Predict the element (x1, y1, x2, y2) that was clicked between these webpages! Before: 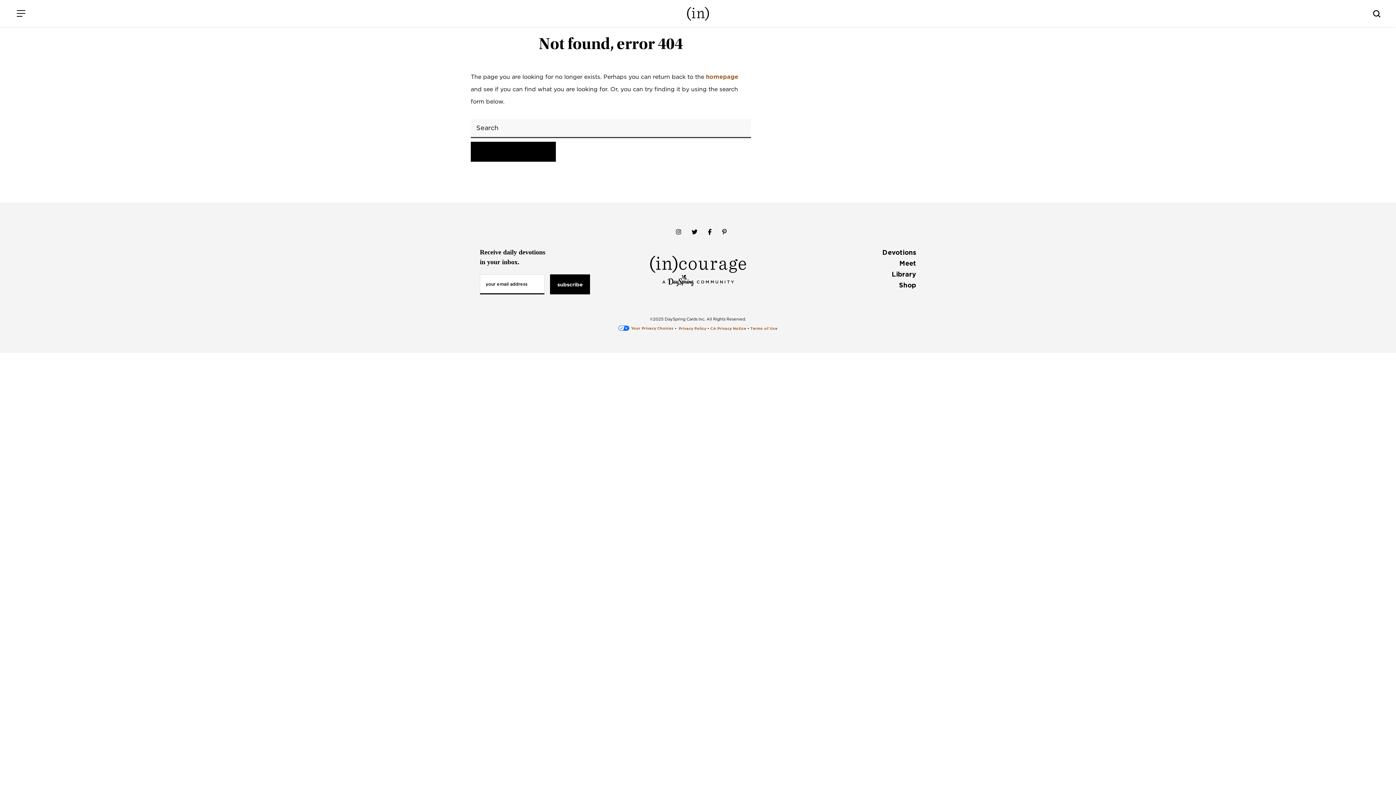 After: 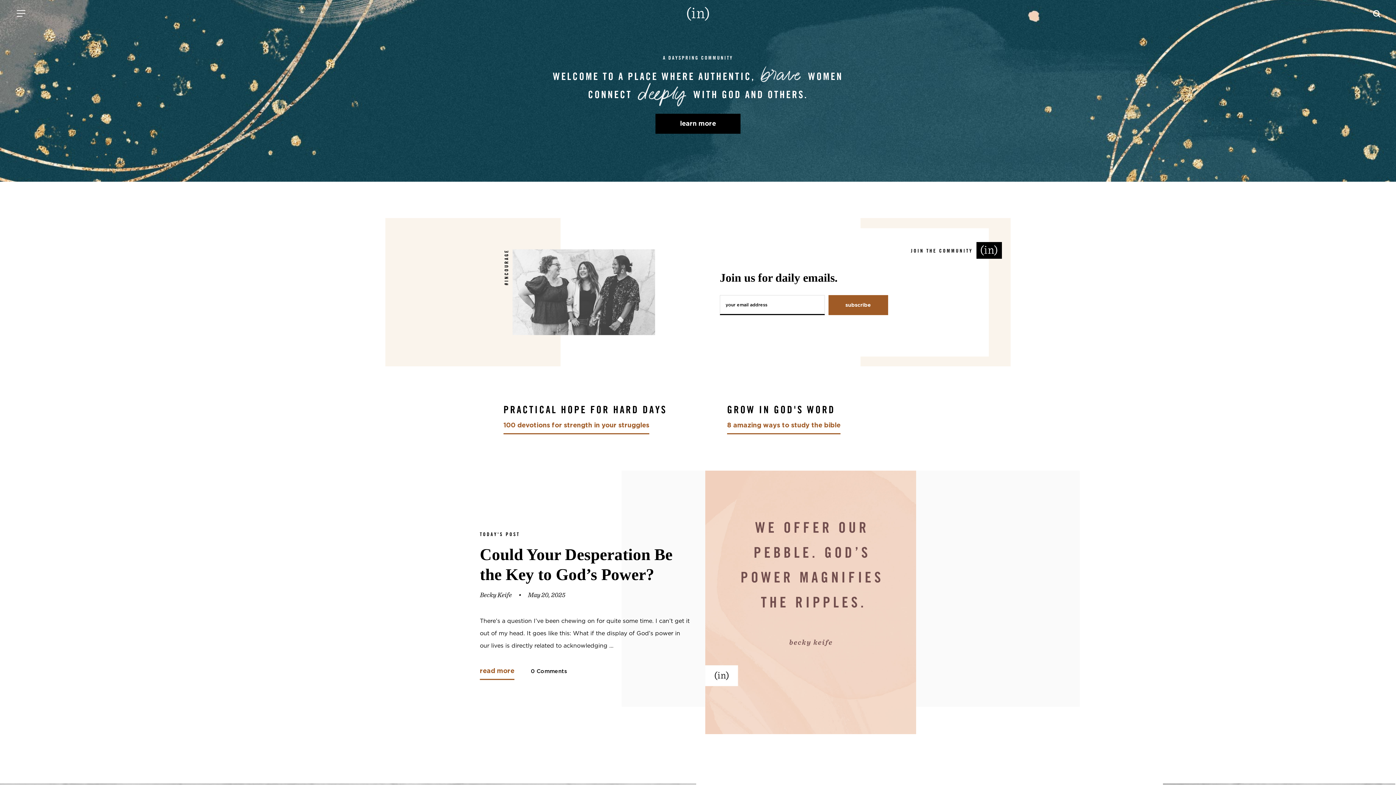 Action: bbox: (686, 6, 709, 20)